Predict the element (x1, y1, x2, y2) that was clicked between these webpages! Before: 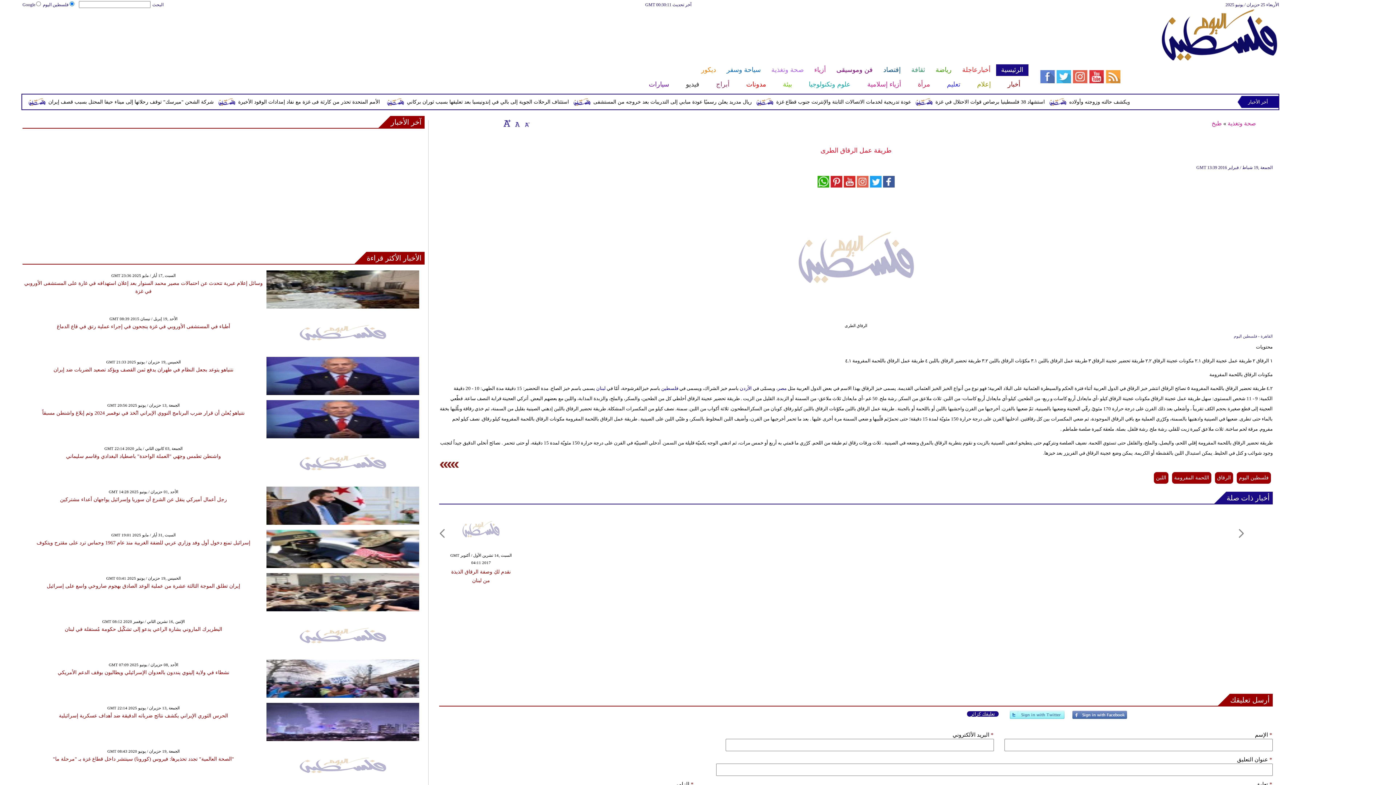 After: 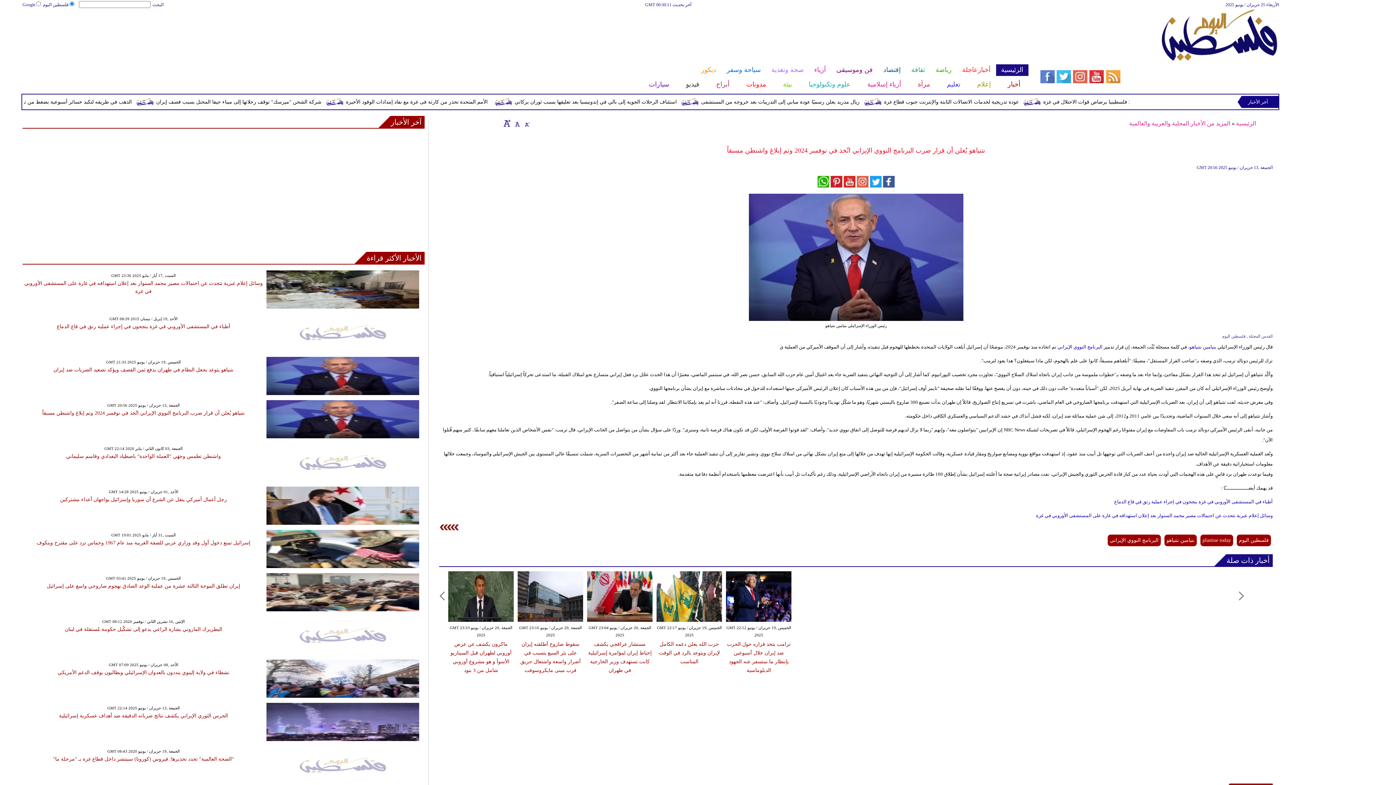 Action: label: نتنياهو يُعلن أن قرار ضرب البرنامج النووي الإيراني اتُخذ في نوفمبر 2024 وتم إبلاغ واشنطن مسبقاً bbox: (42, 410, 244, 416)